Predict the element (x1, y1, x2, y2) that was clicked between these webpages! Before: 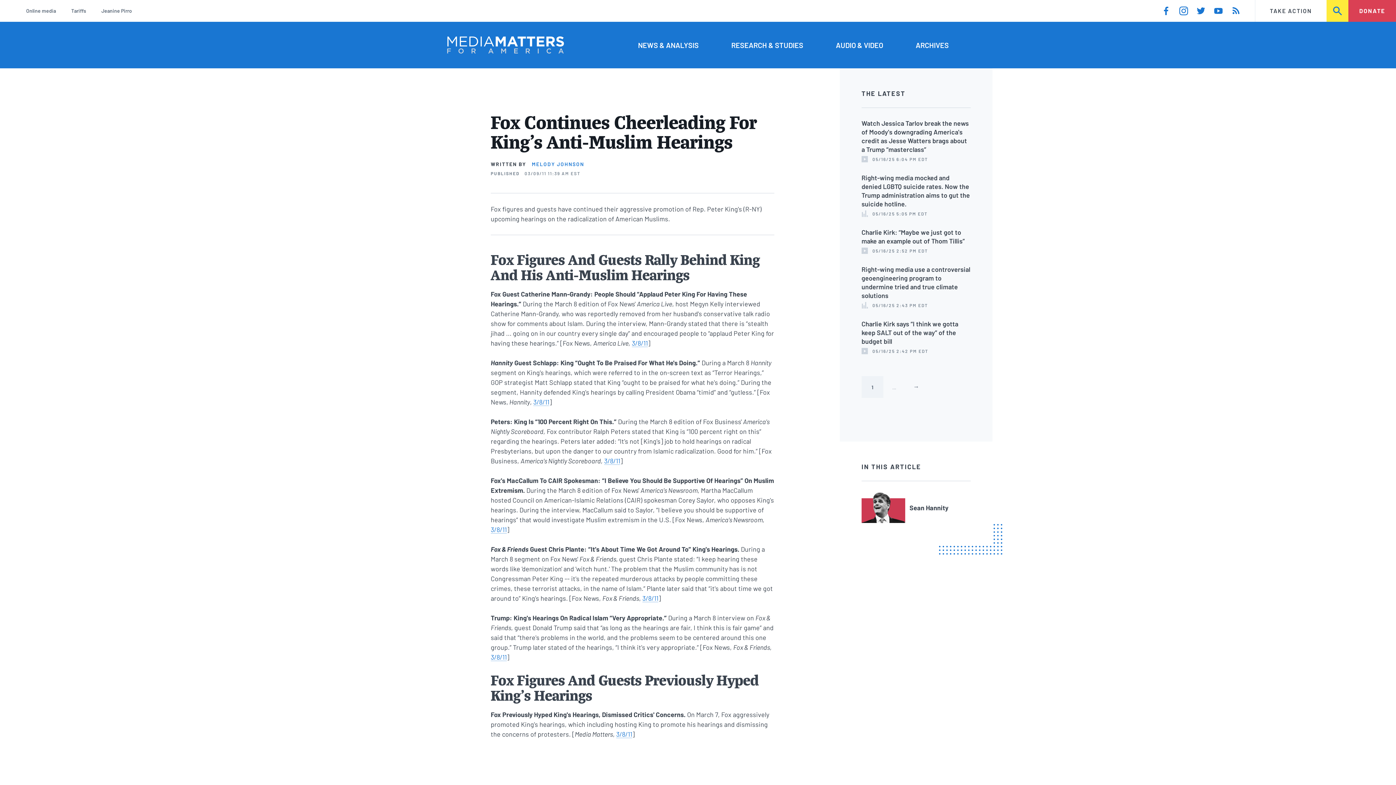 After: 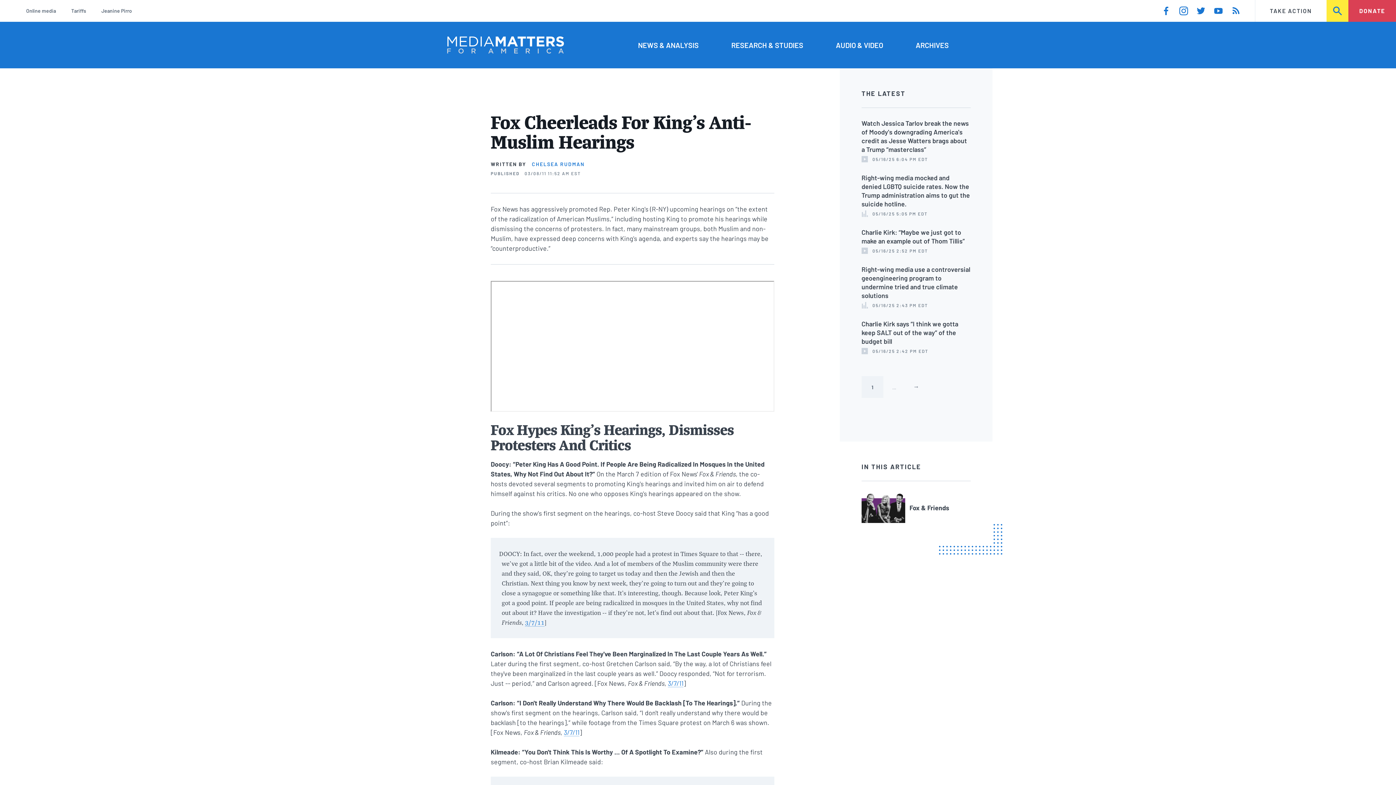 Action: label: 3/8/11 bbox: (616, 730, 632, 738)